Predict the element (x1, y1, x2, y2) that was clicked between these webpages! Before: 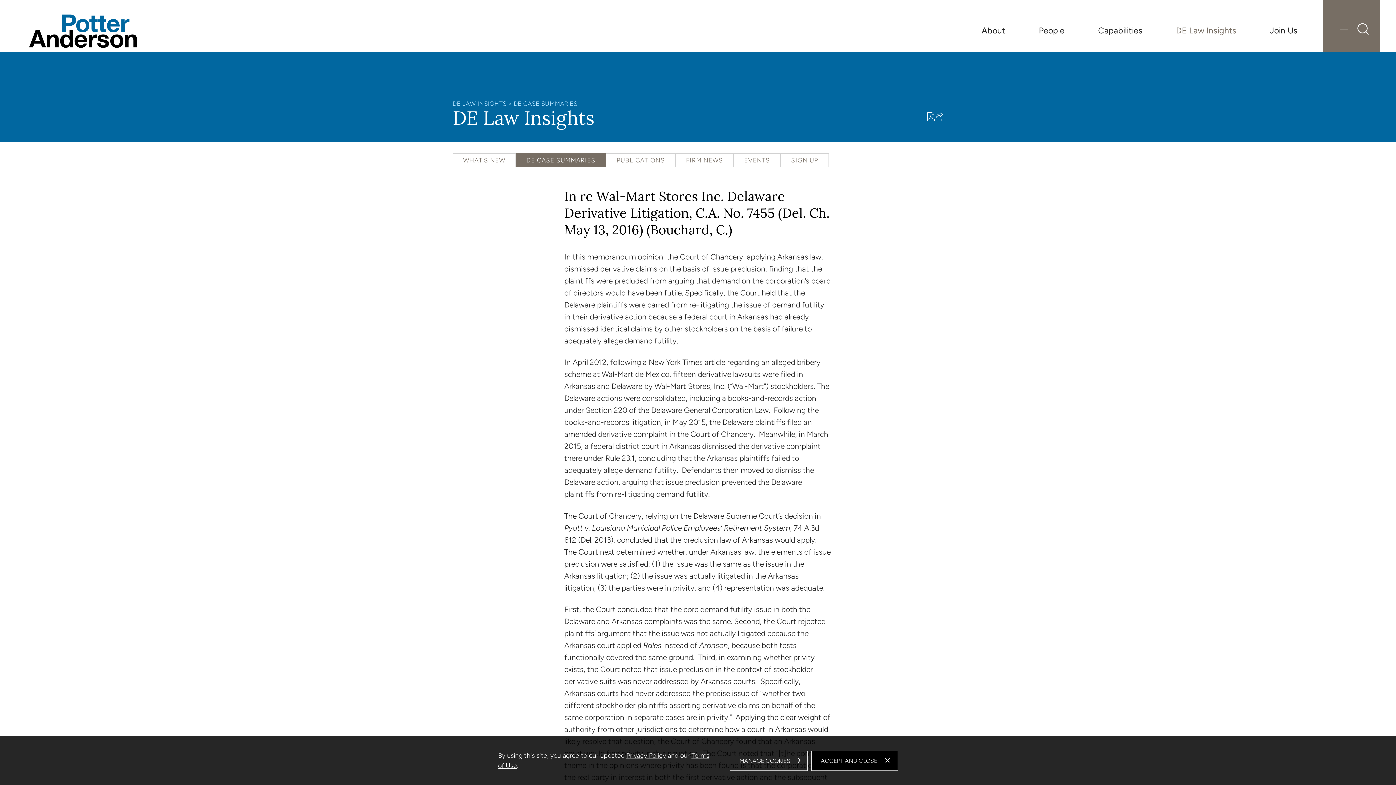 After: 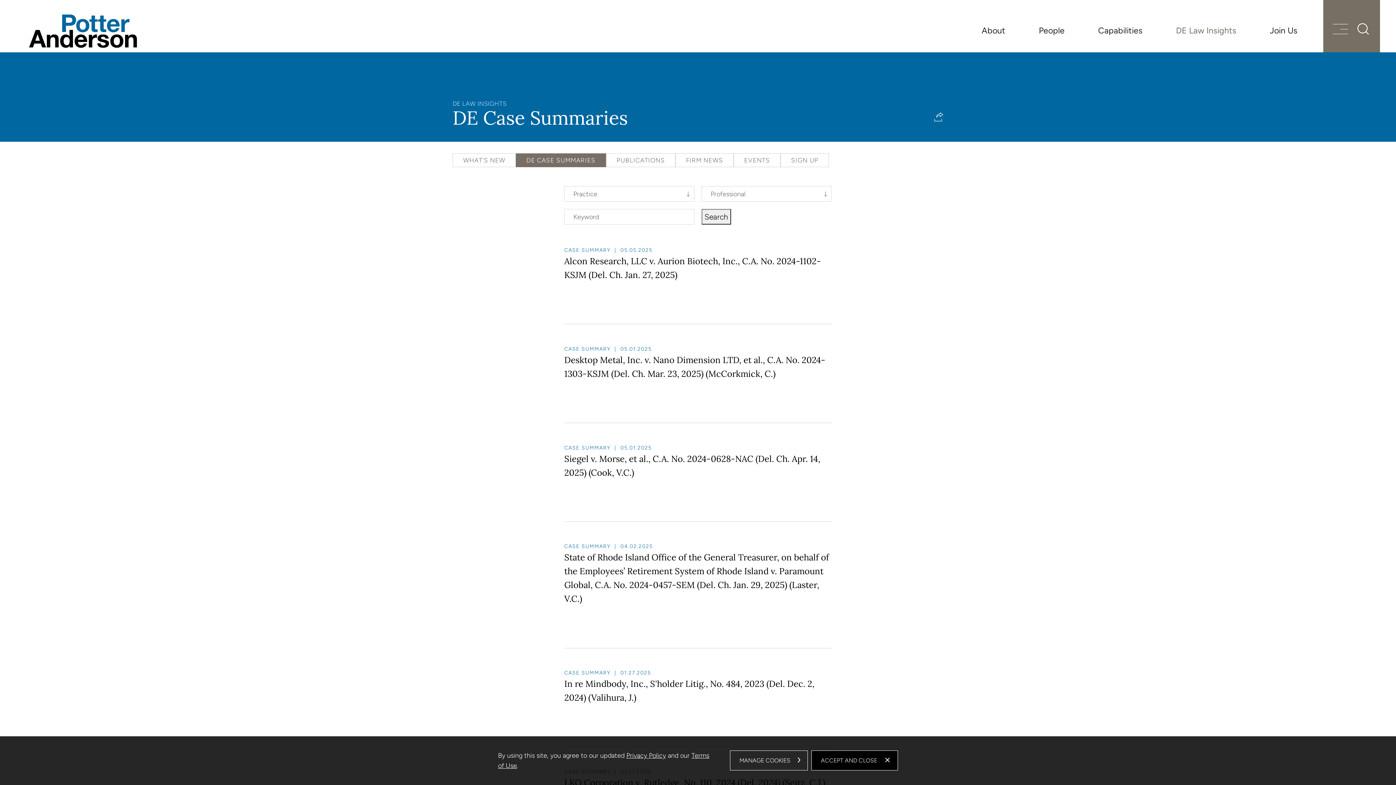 Action: label: DE CASE SUMMARIES bbox: (513, 100, 577, 107)